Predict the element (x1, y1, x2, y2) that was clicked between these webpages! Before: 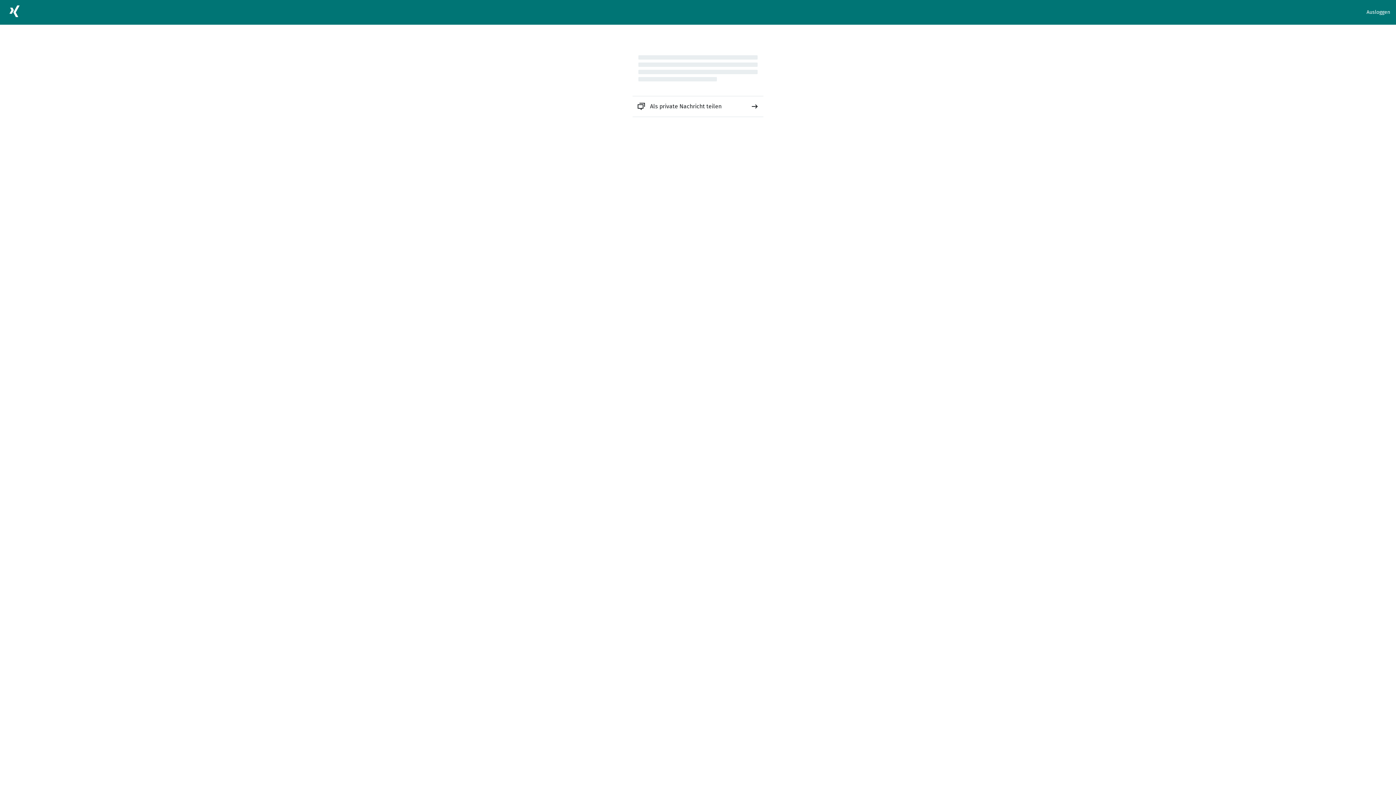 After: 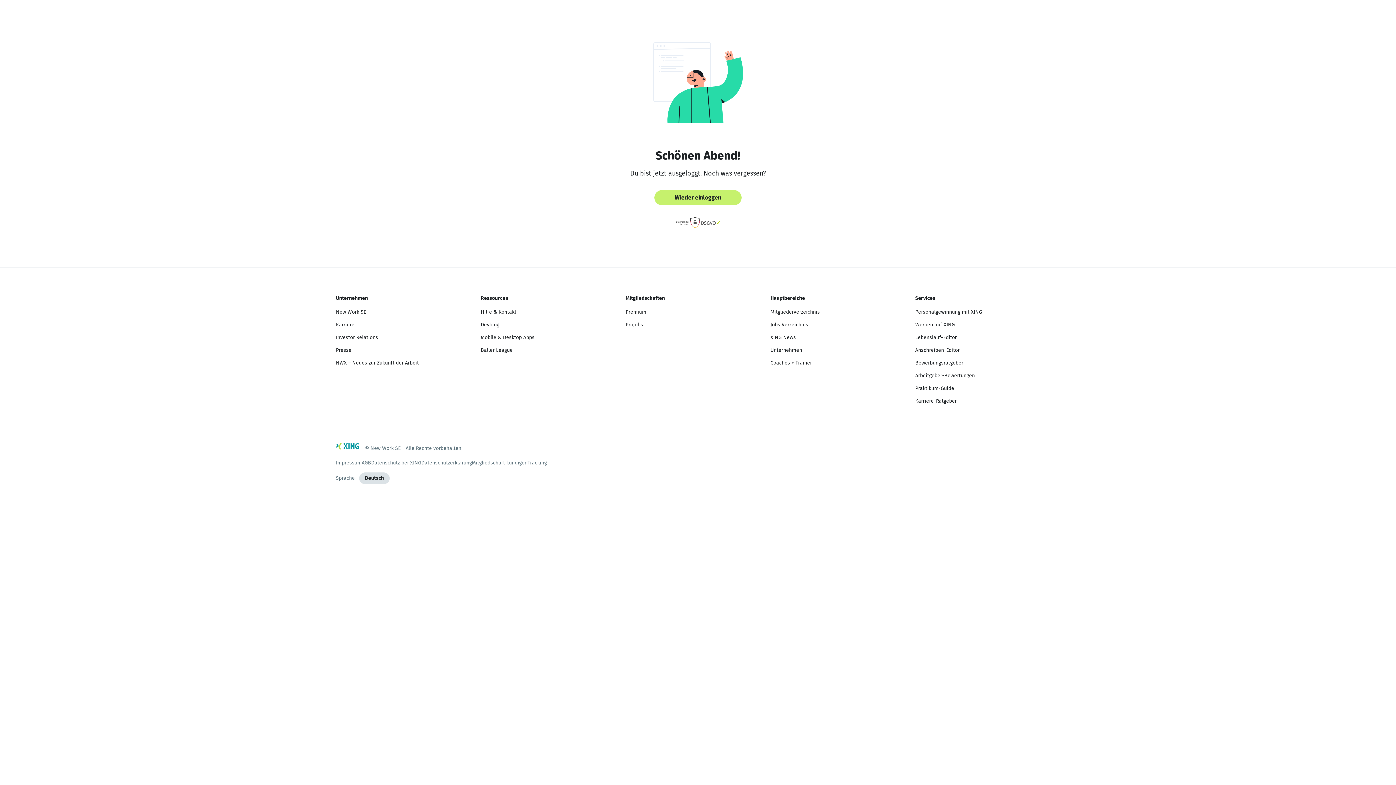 Action: label: Ausloggen bbox: (1366, 8, 1390, 16)